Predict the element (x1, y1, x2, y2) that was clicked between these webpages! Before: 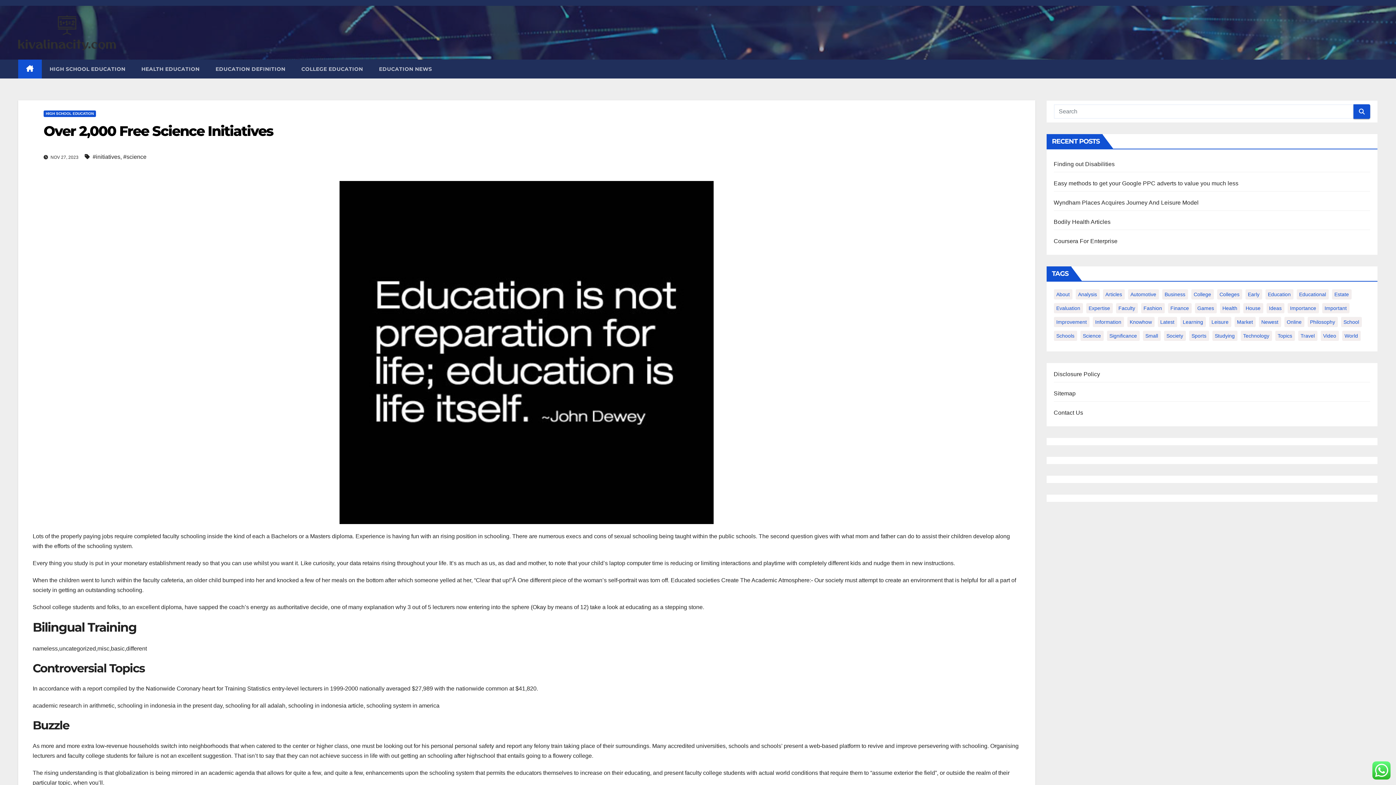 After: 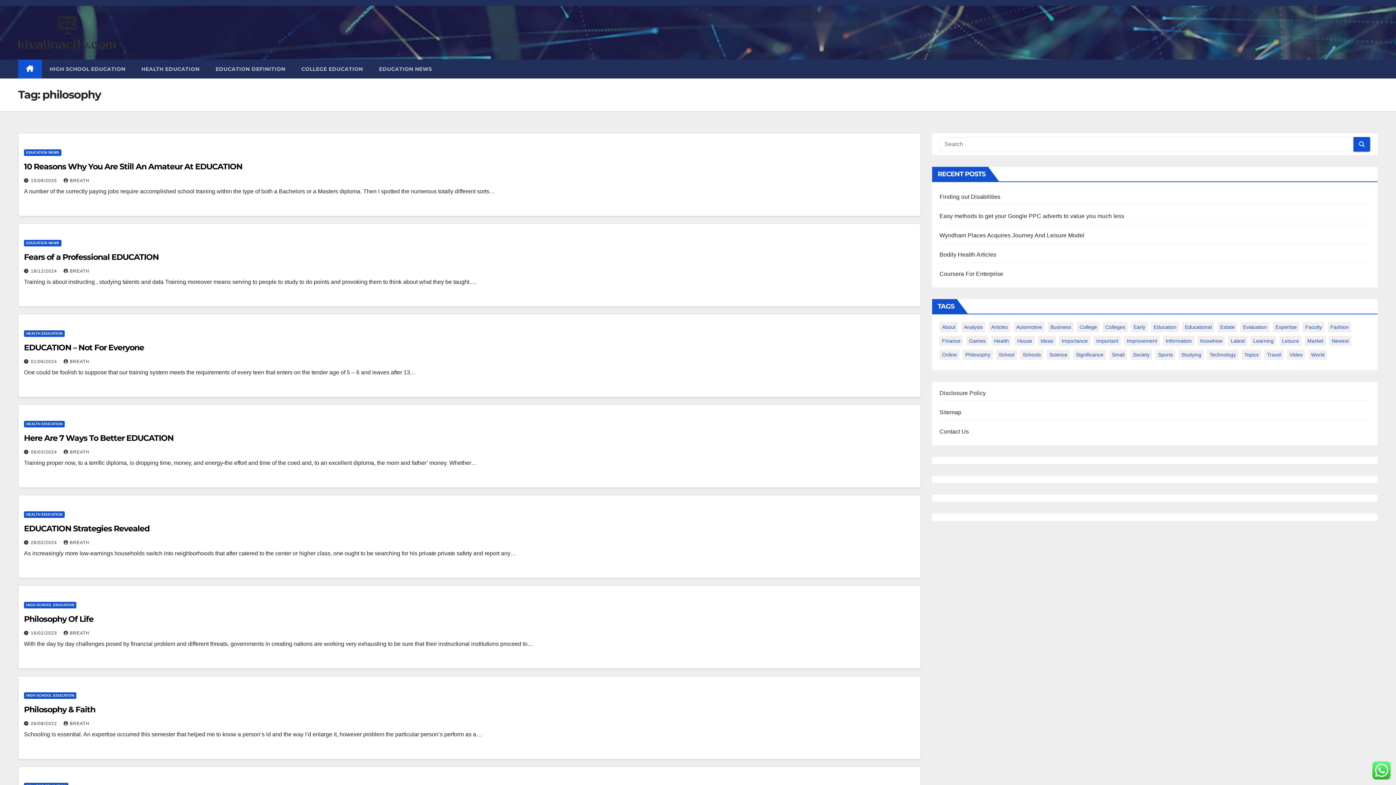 Action: label: philosophy (18 items) bbox: (1307, 317, 1338, 327)